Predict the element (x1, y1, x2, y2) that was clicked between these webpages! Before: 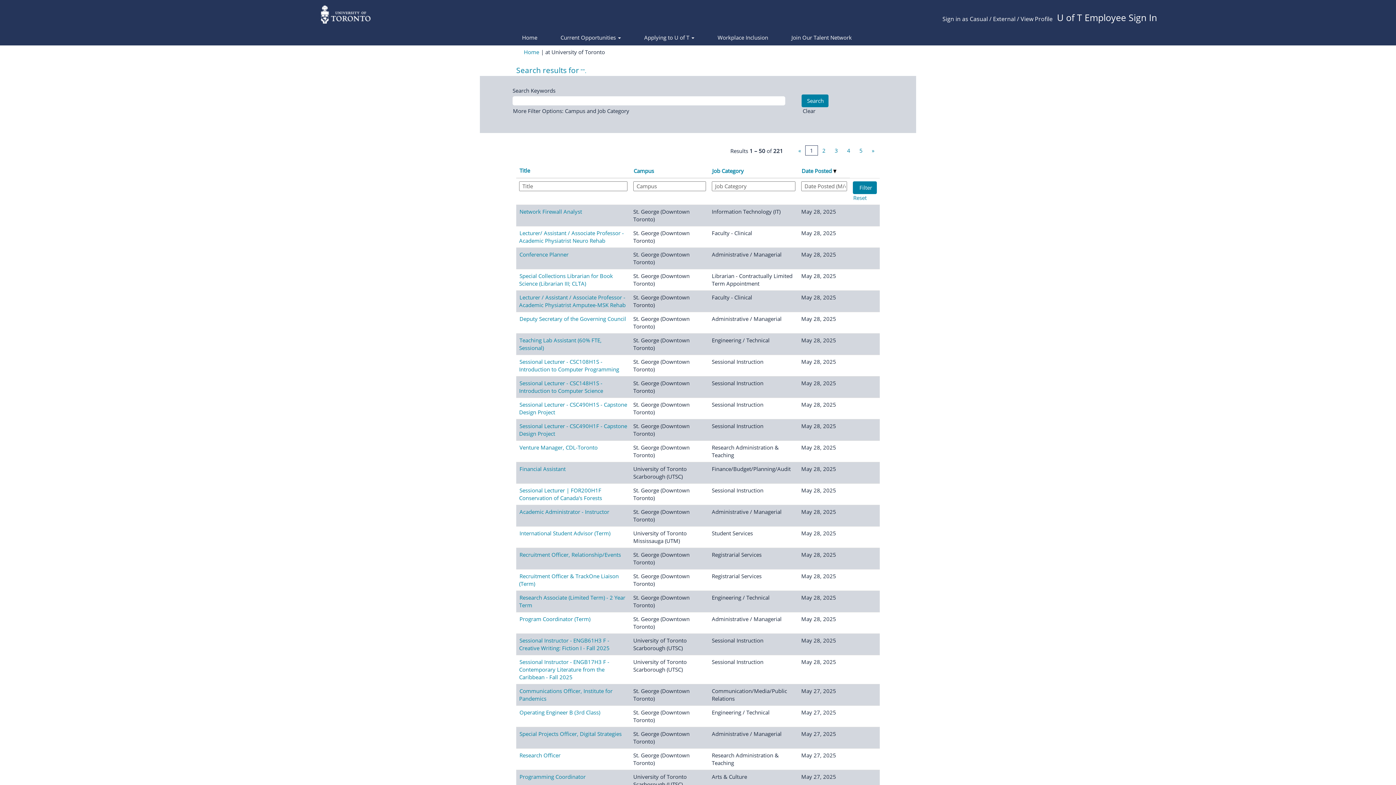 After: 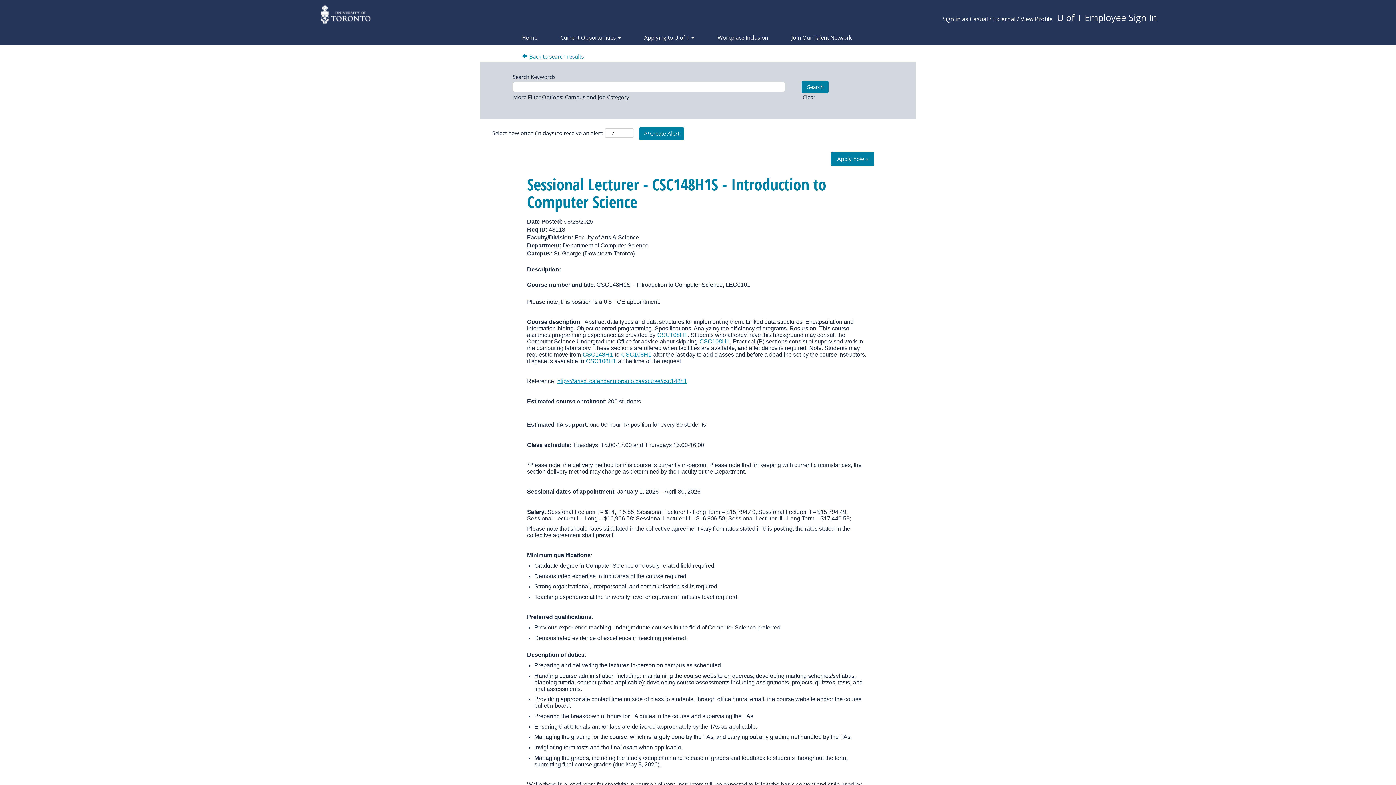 Action: label: Sessional Lecturer - CSC148H1S - Introduction to Computer Science bbox: (519, 379, 603, 394)